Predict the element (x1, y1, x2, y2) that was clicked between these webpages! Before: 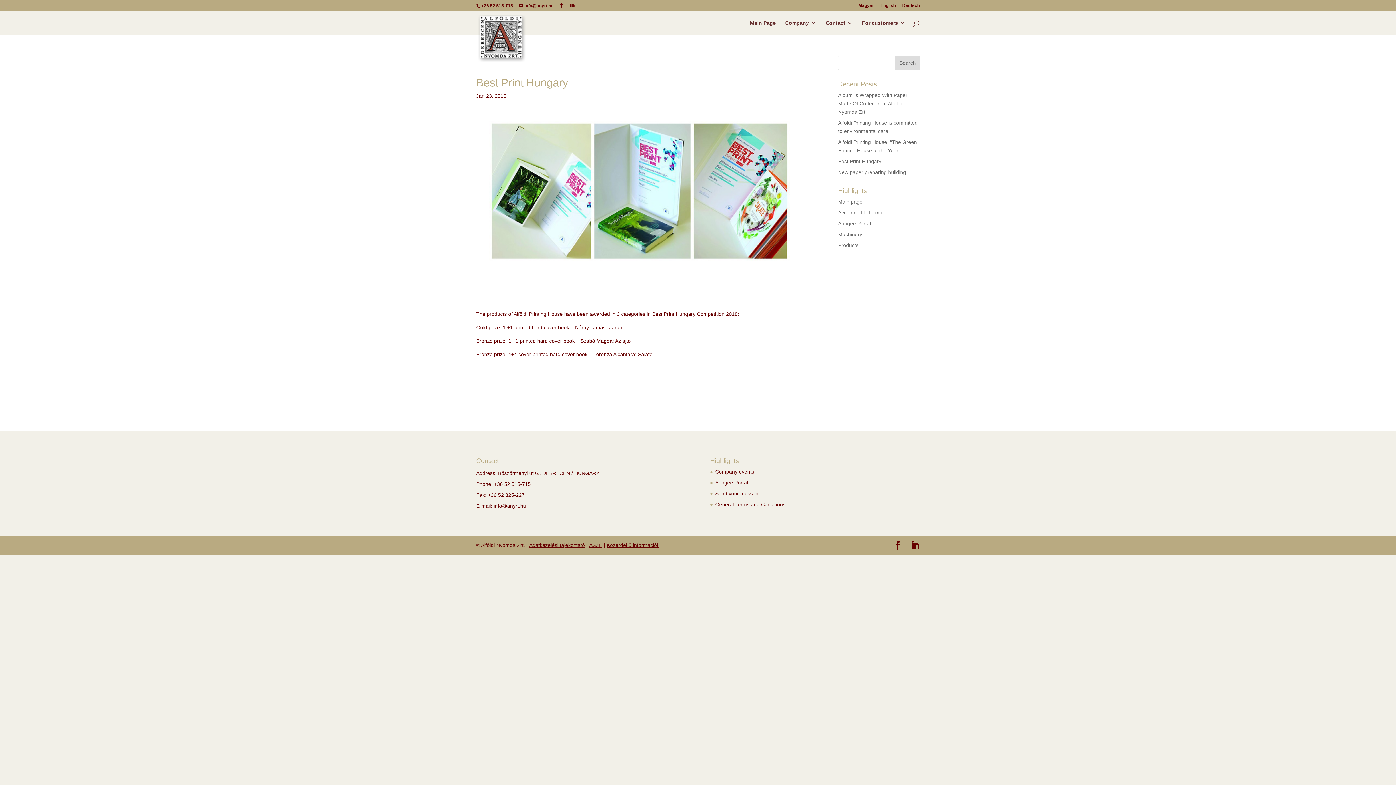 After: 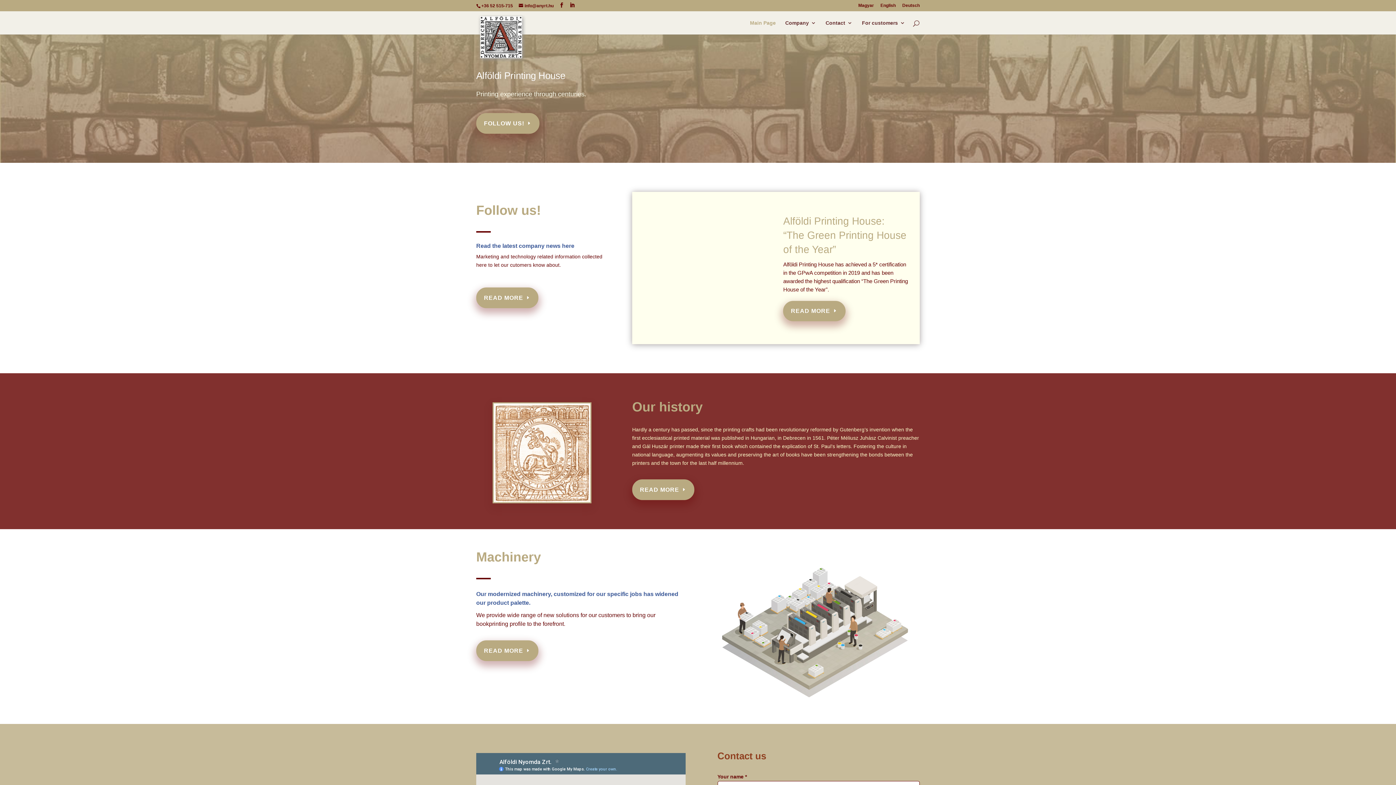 Action: bbox: (838, 198, 862, 204) label: Main page